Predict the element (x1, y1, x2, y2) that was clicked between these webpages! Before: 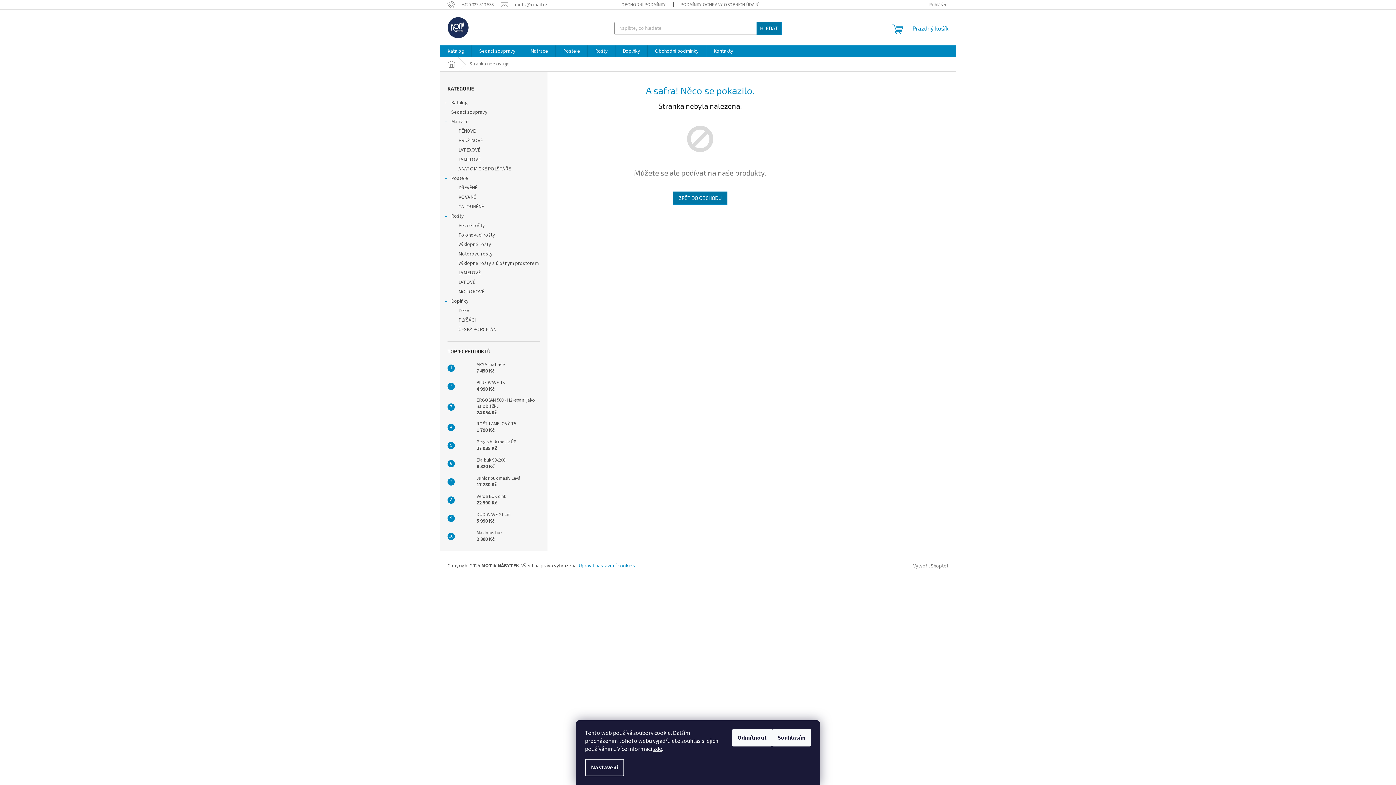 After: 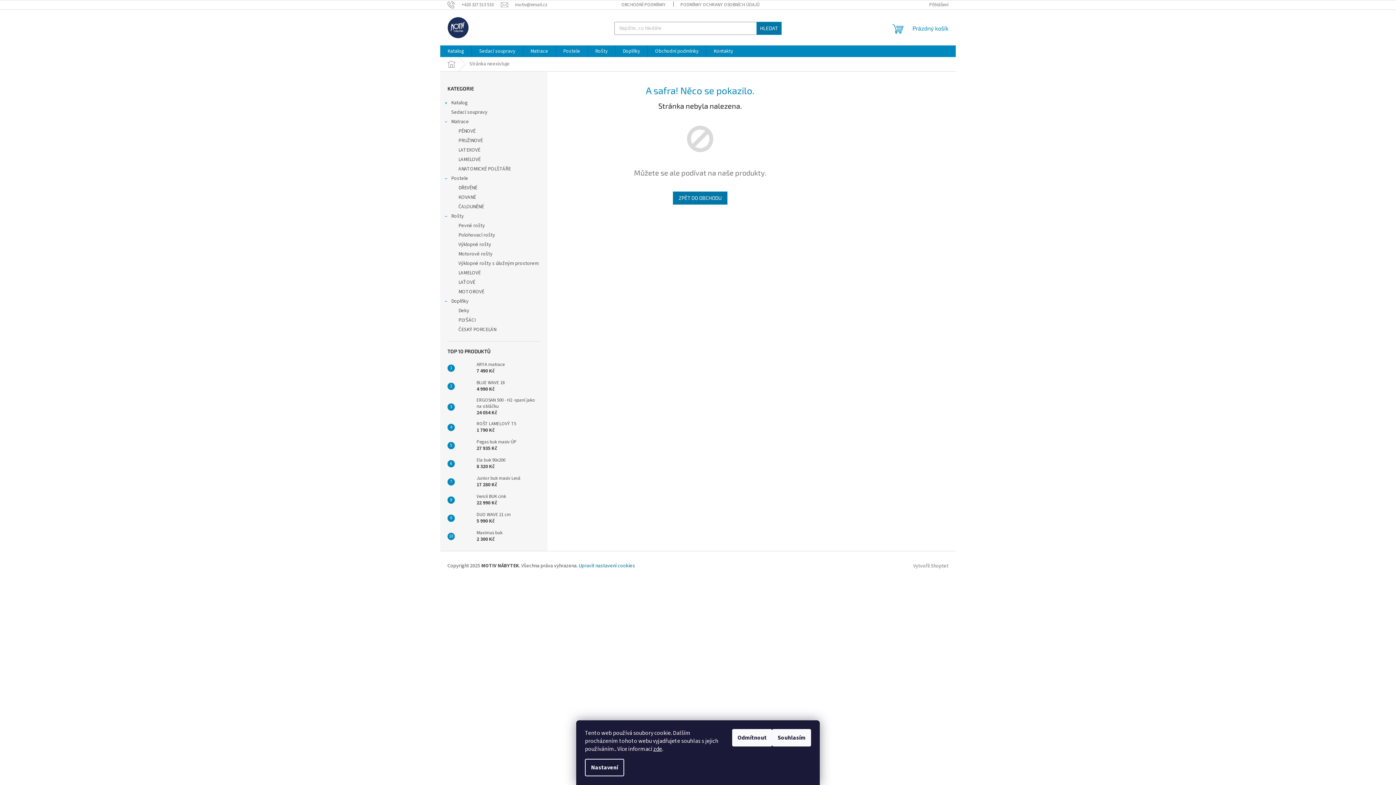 Action: bbox: (578, 562, 635, 569) label: Upravit nastavení cookies